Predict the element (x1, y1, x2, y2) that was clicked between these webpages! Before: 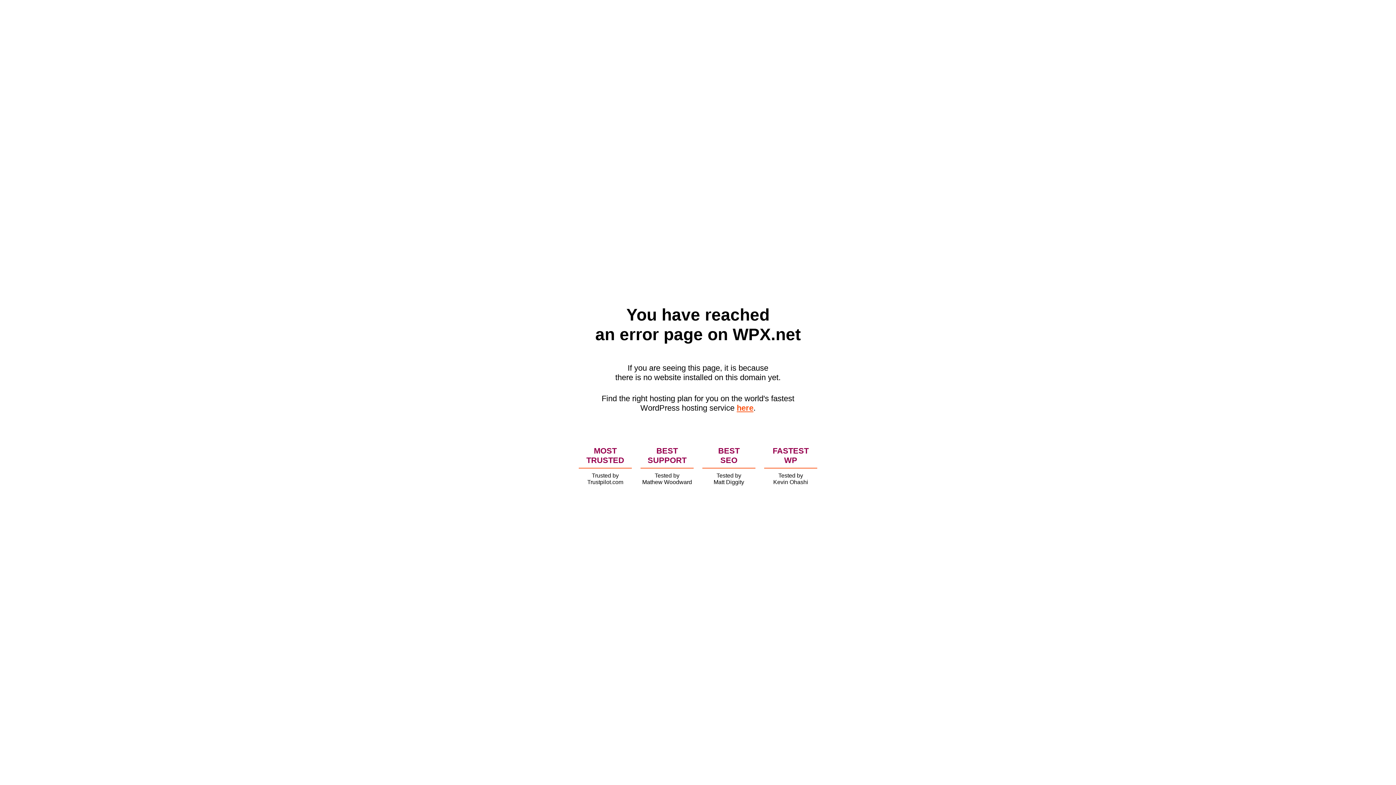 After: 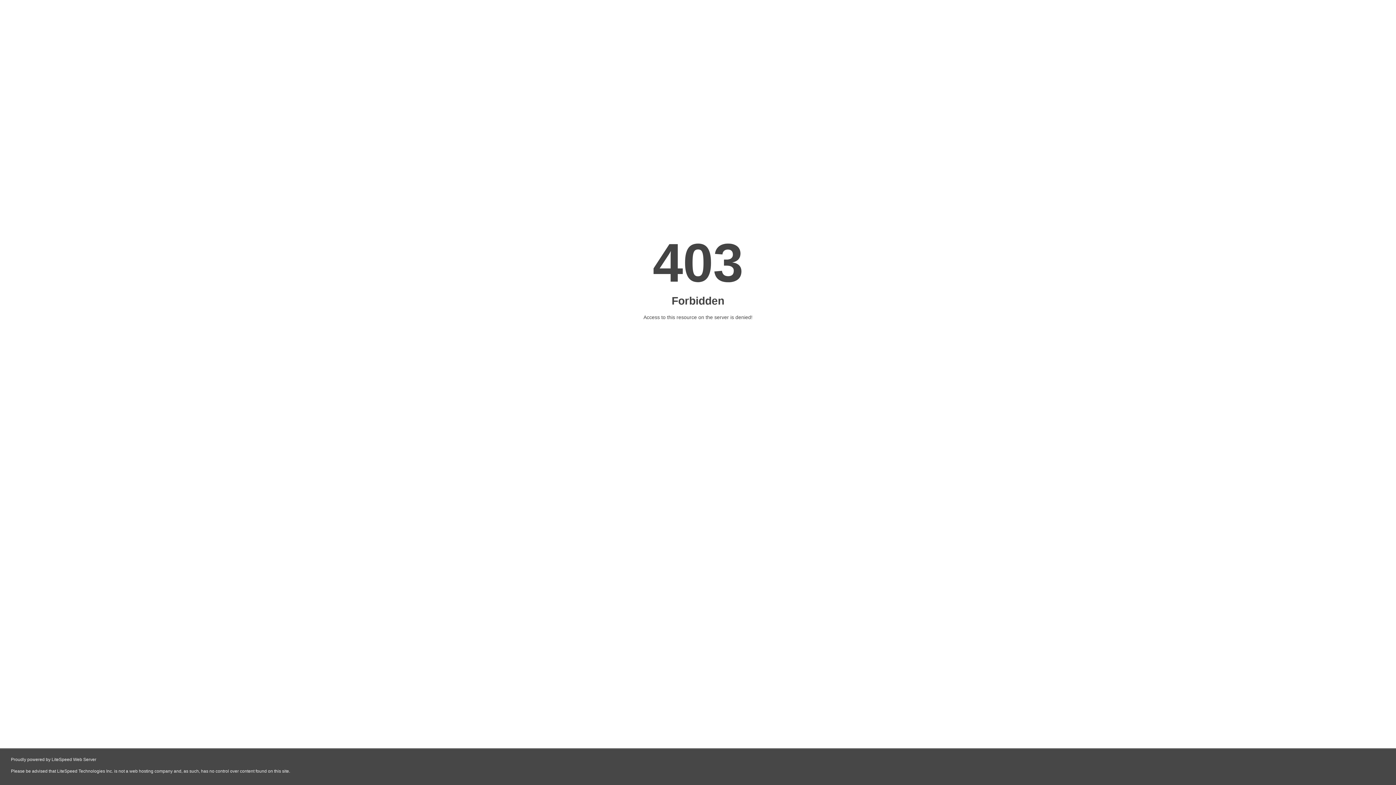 Action: bbox: (736, 403, 753, 412) label: here